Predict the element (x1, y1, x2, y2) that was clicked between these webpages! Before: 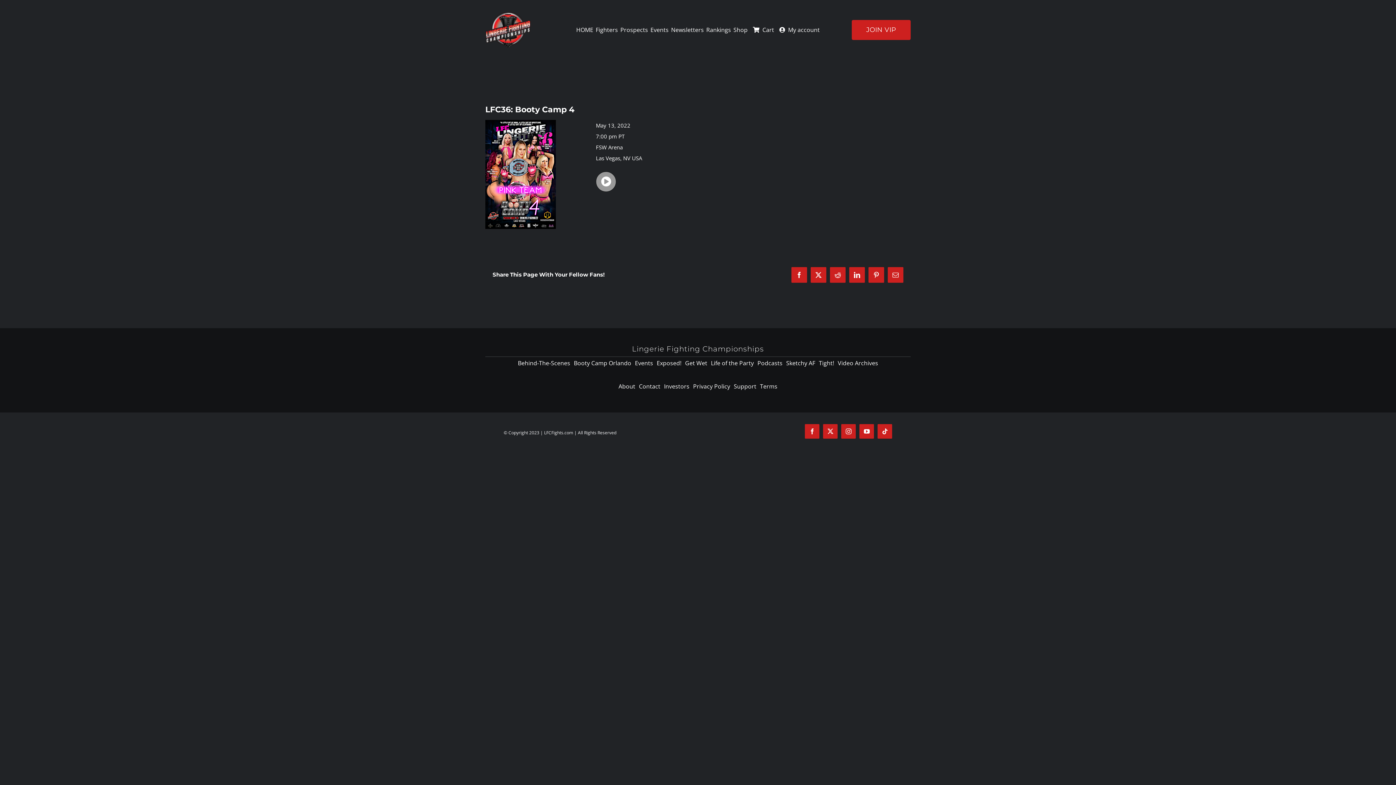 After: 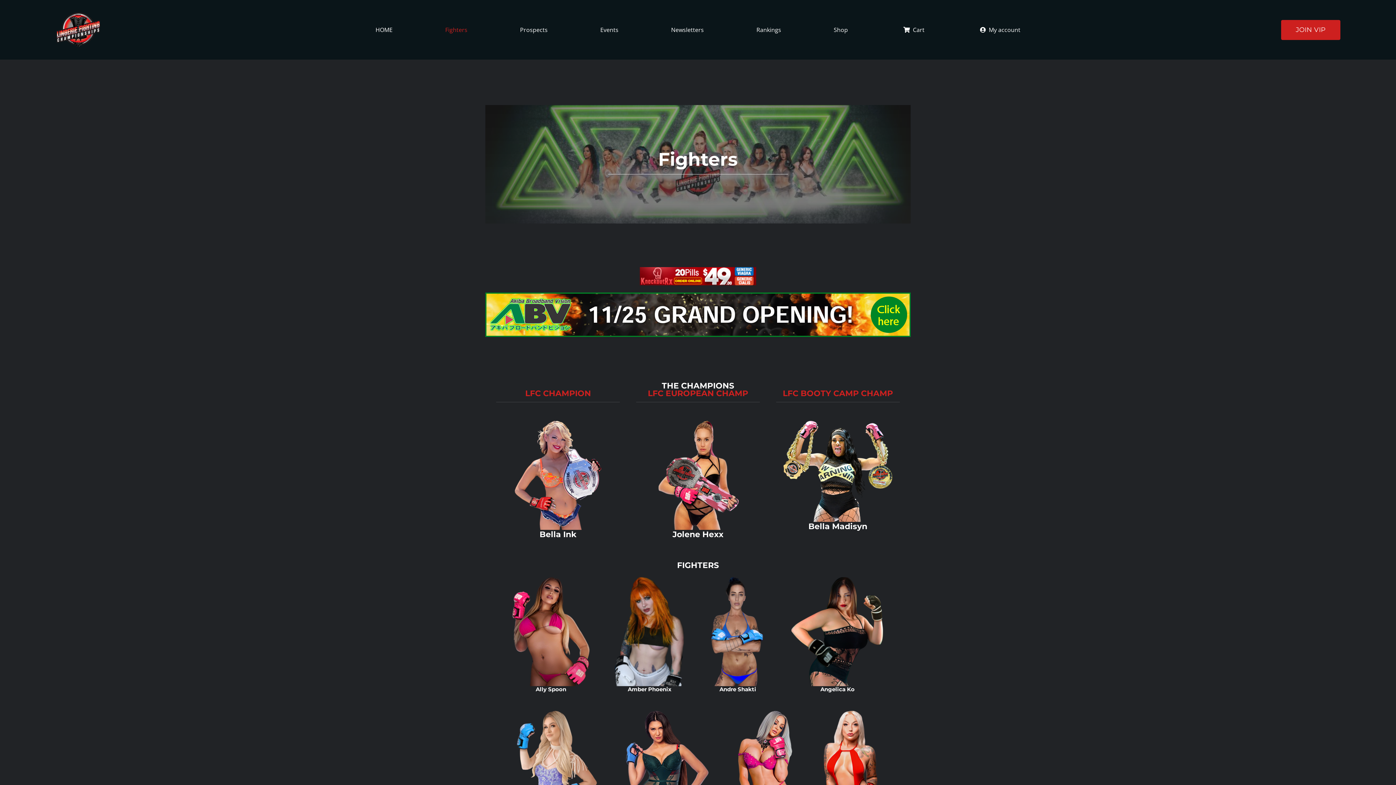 Action: bbox: (595, 24, 618, 35) label: Fighters